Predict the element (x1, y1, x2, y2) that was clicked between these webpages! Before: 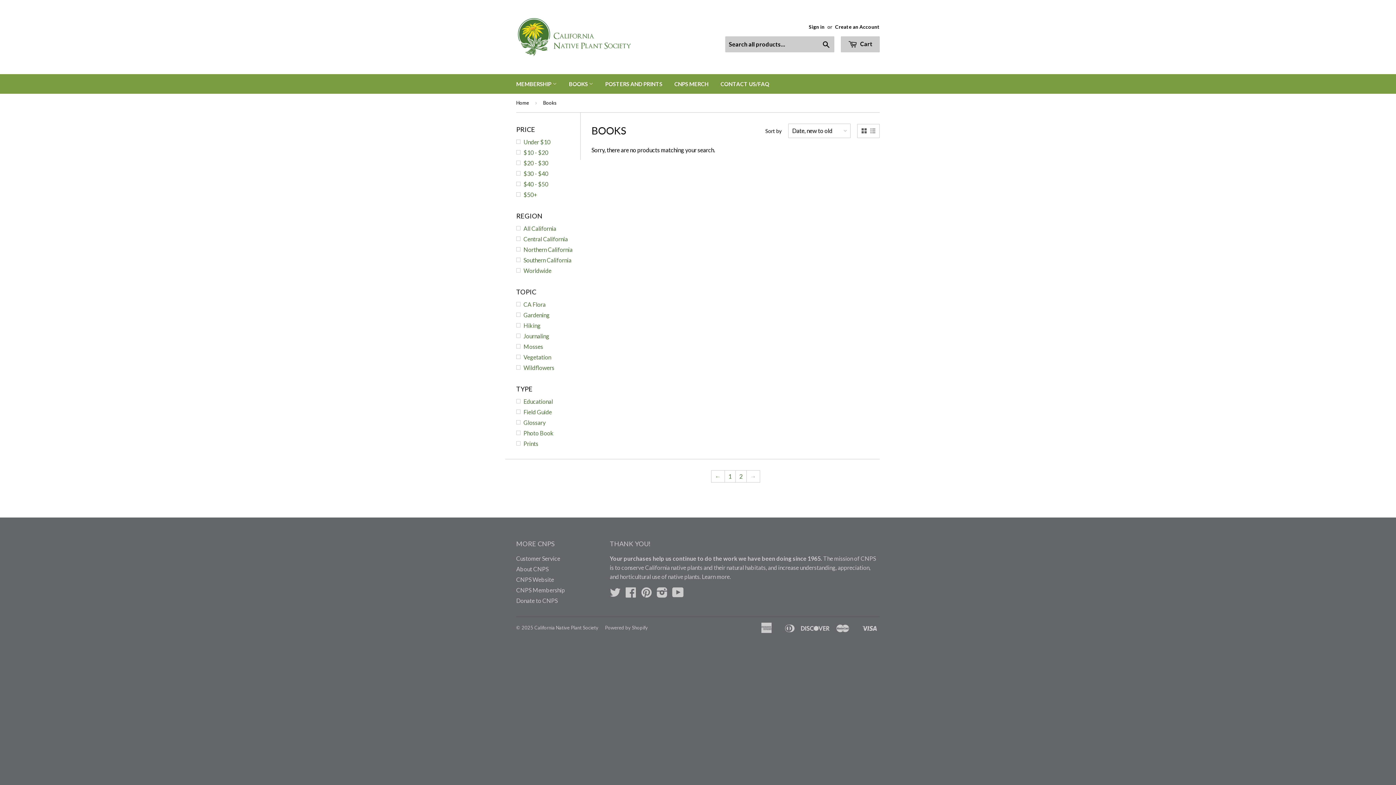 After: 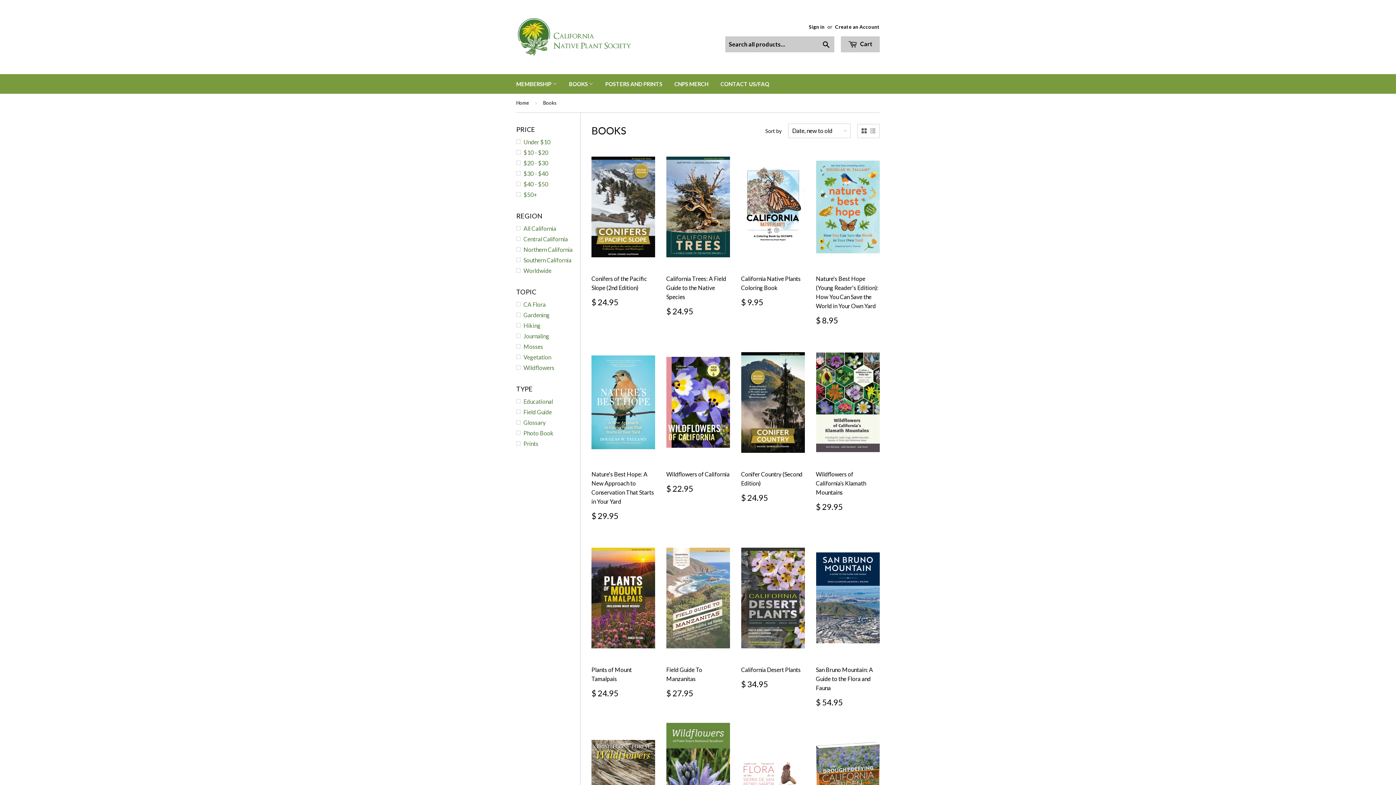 Action: label: BOOKS  bbox: (563, 74, 598, 93)